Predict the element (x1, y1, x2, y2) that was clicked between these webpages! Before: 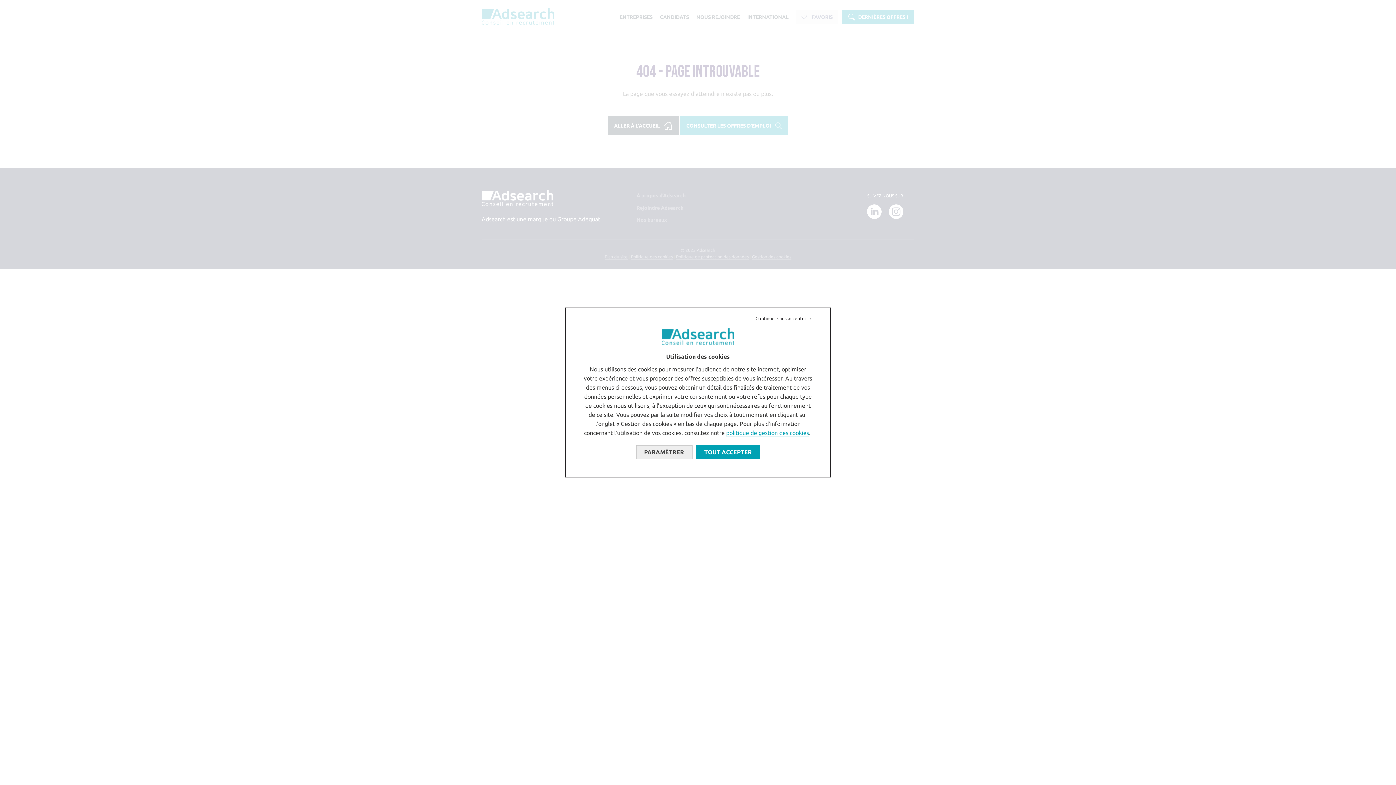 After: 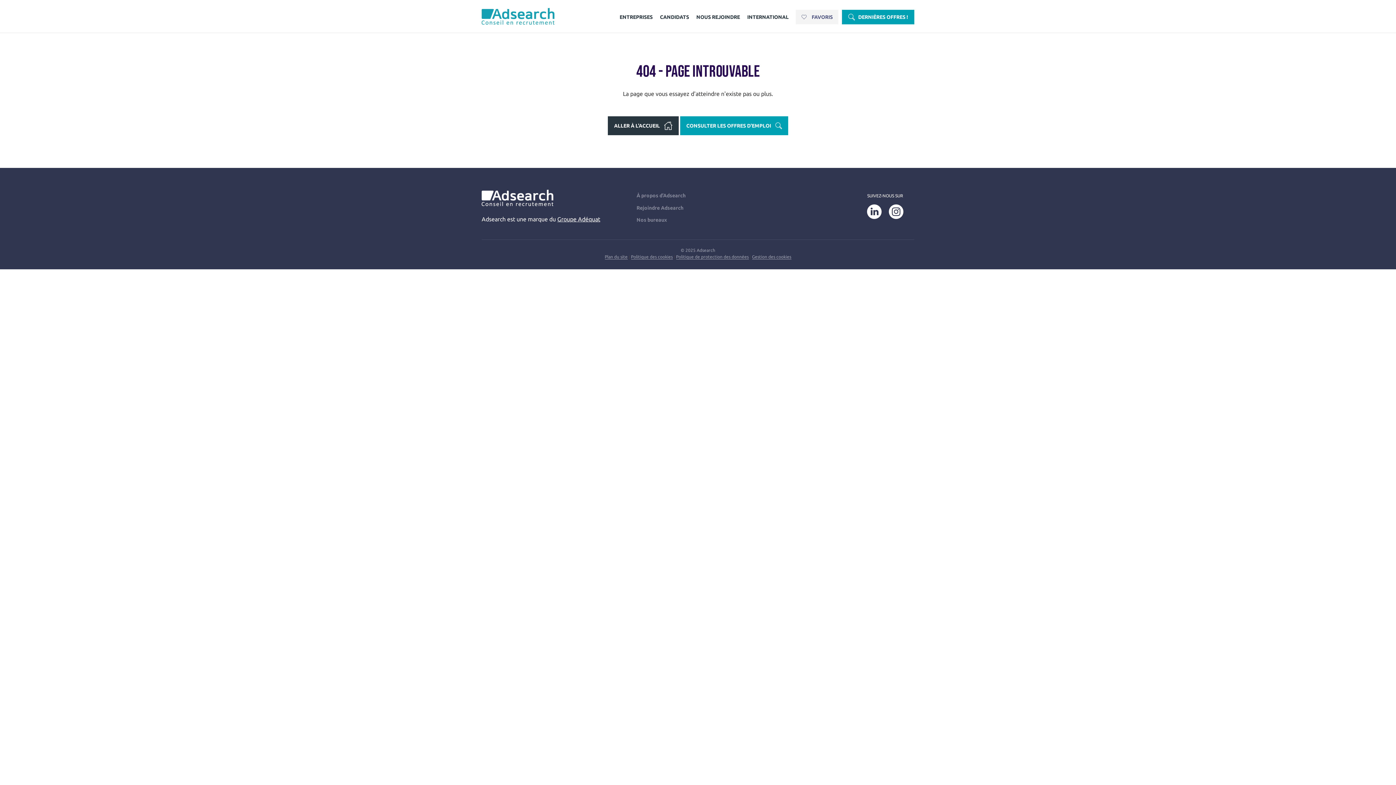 Action: label: Continuer sans accepter → bbox: (755, 314, 812, 322)